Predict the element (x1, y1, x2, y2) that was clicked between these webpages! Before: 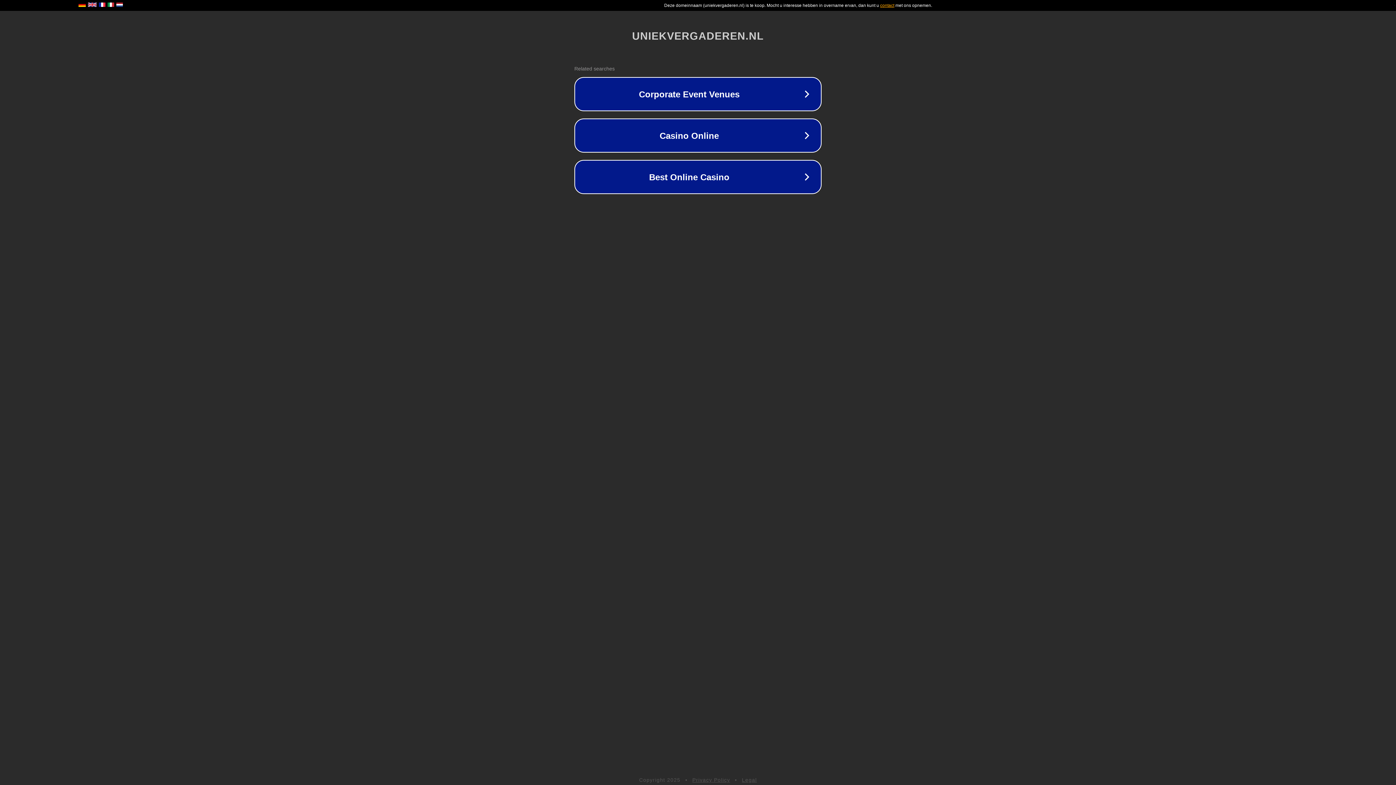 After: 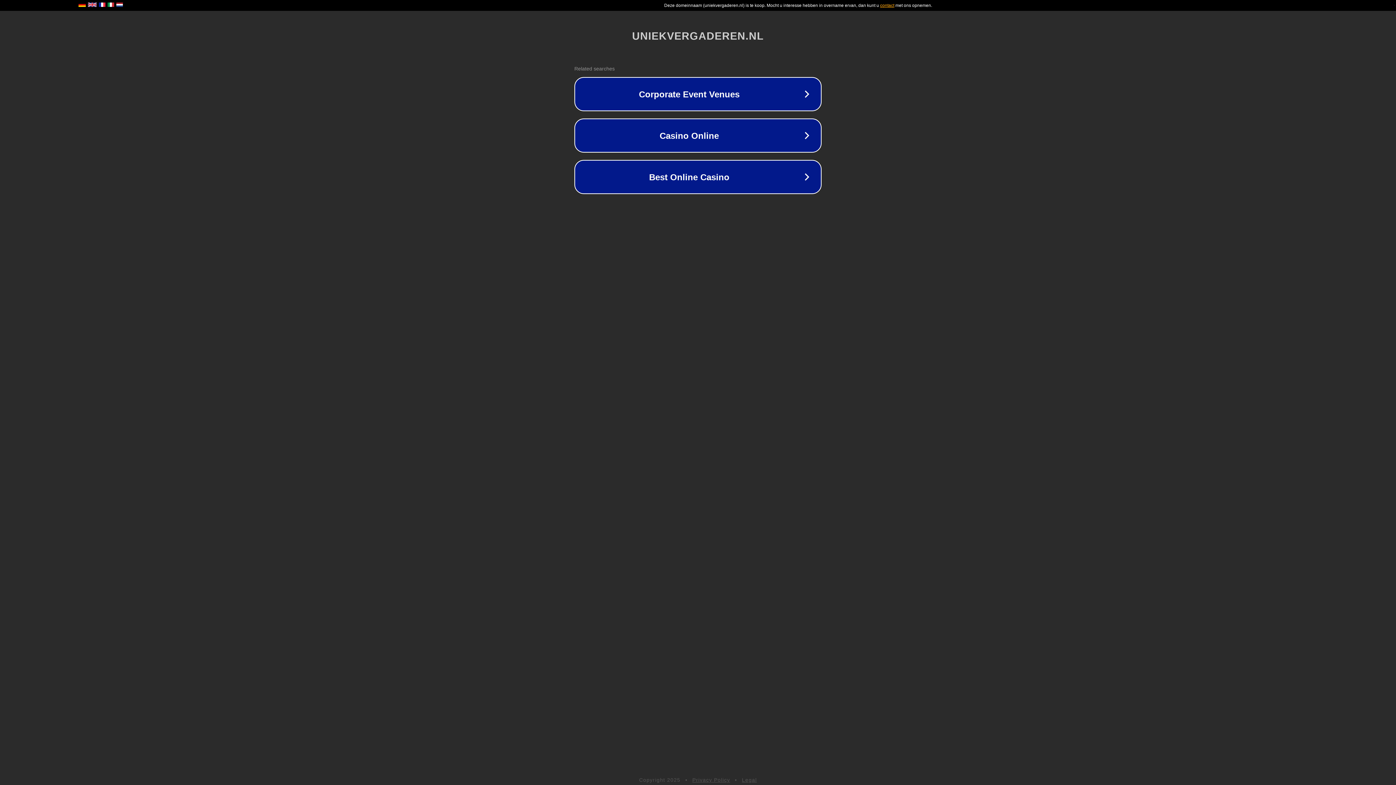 Action: bbox: (692, 777, 730, 783) label: Privacy Policy